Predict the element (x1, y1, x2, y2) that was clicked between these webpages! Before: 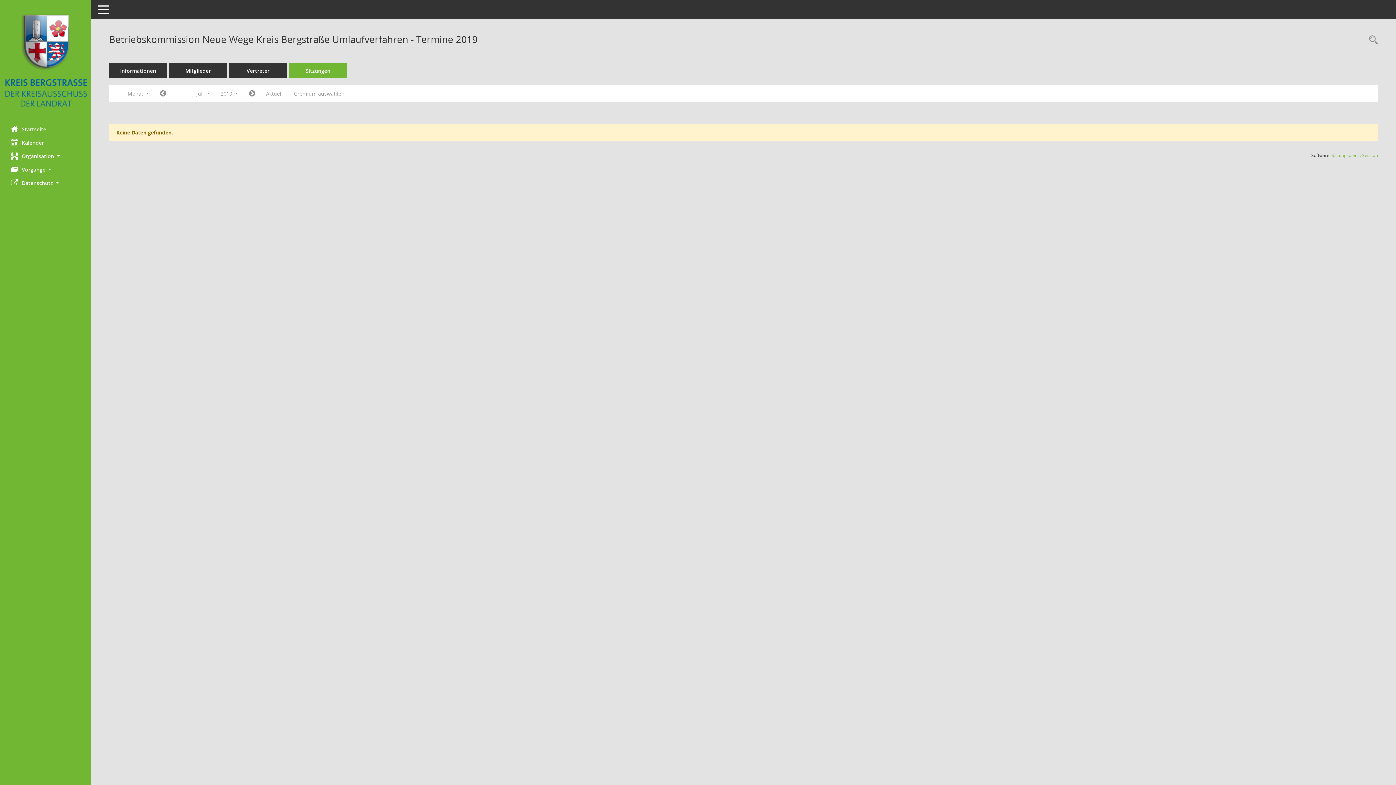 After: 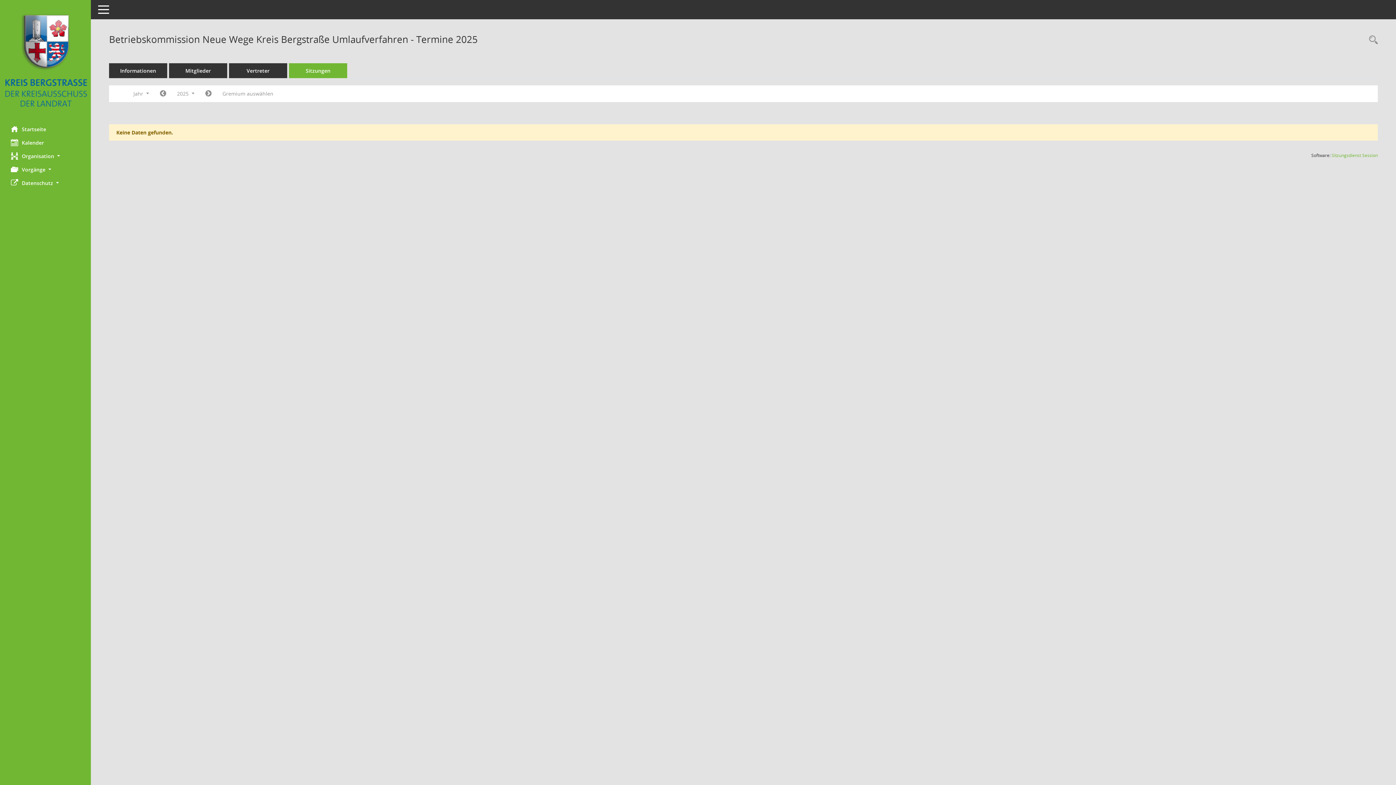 Action: label: Sitzungen bbox: (289, 63, 347, 78)